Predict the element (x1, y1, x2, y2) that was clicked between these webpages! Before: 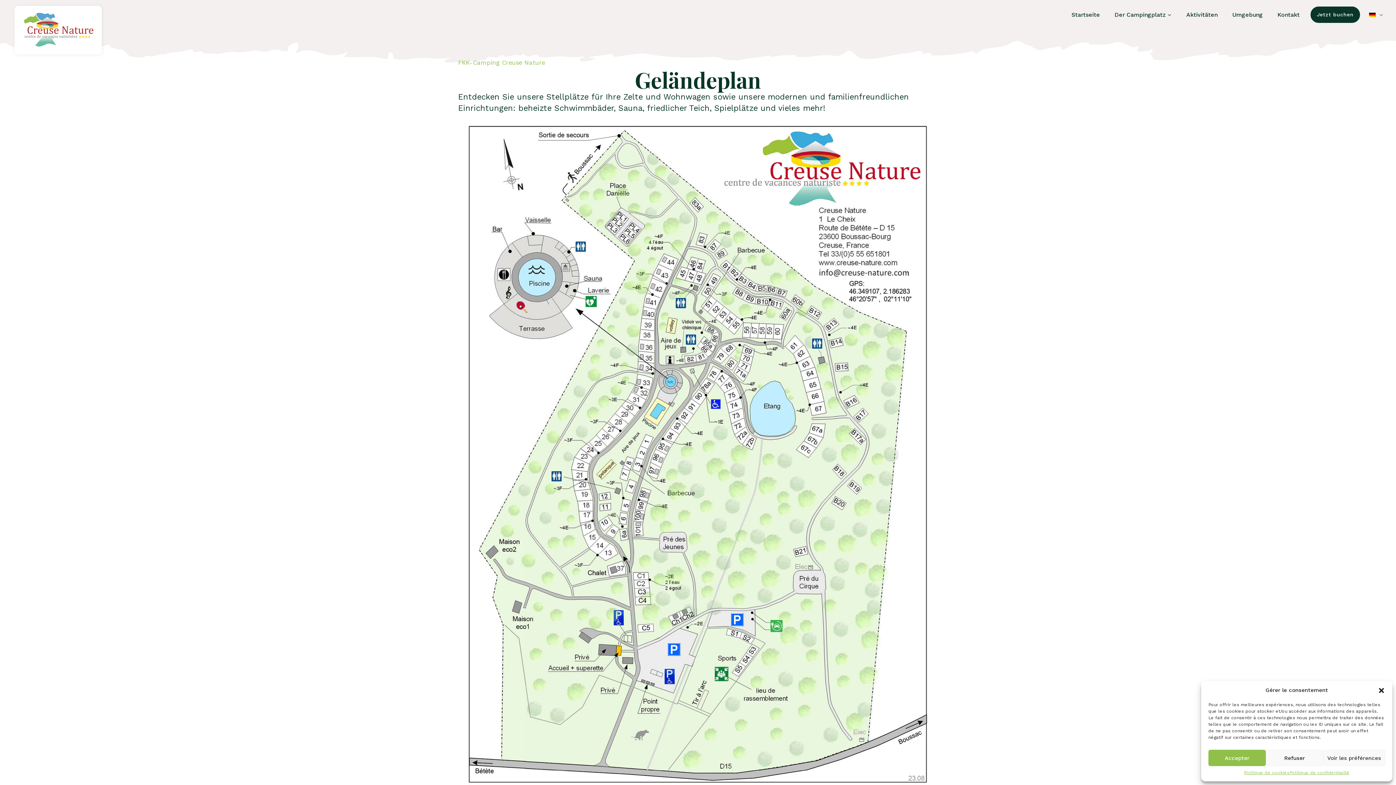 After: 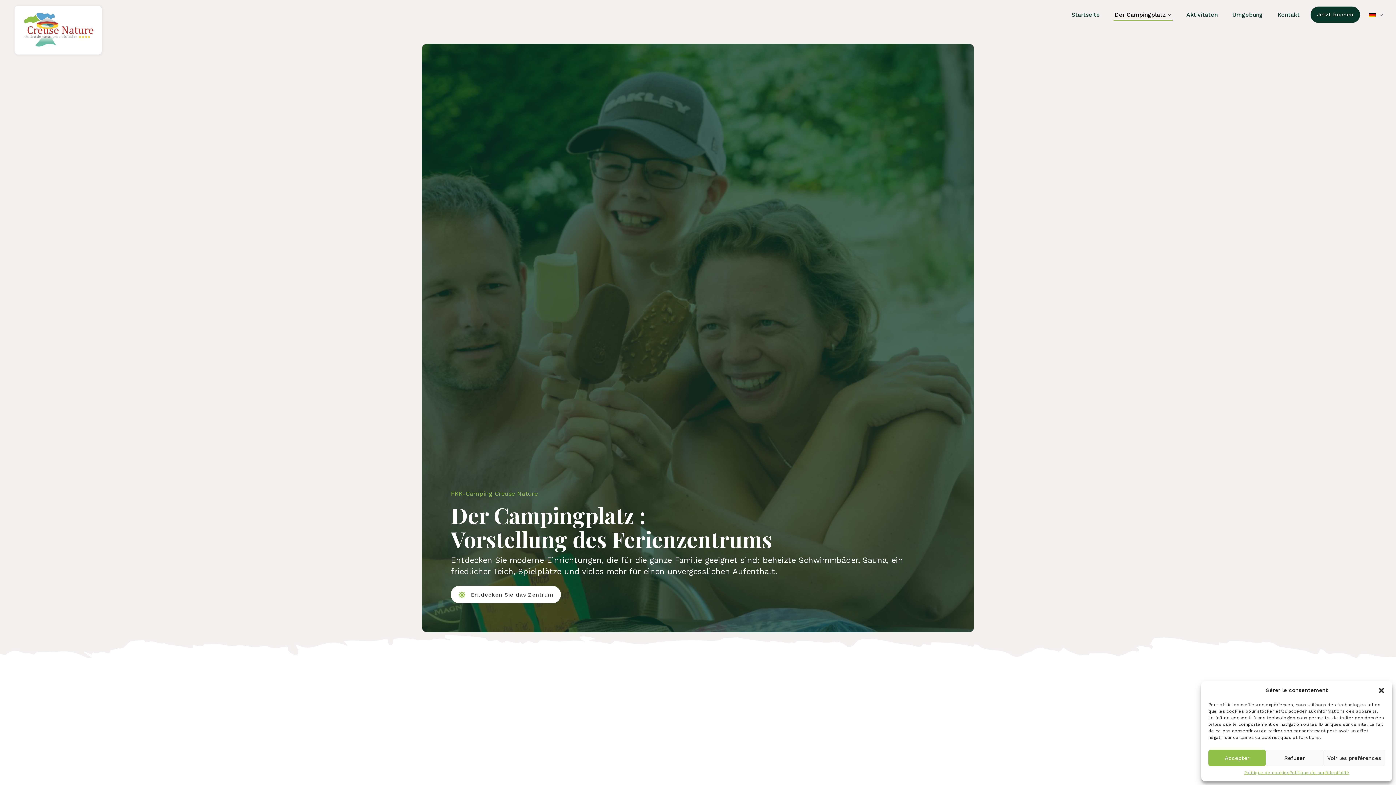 Action: label: Der Campingplatz bbox: (1113, 6, 1173, 22)